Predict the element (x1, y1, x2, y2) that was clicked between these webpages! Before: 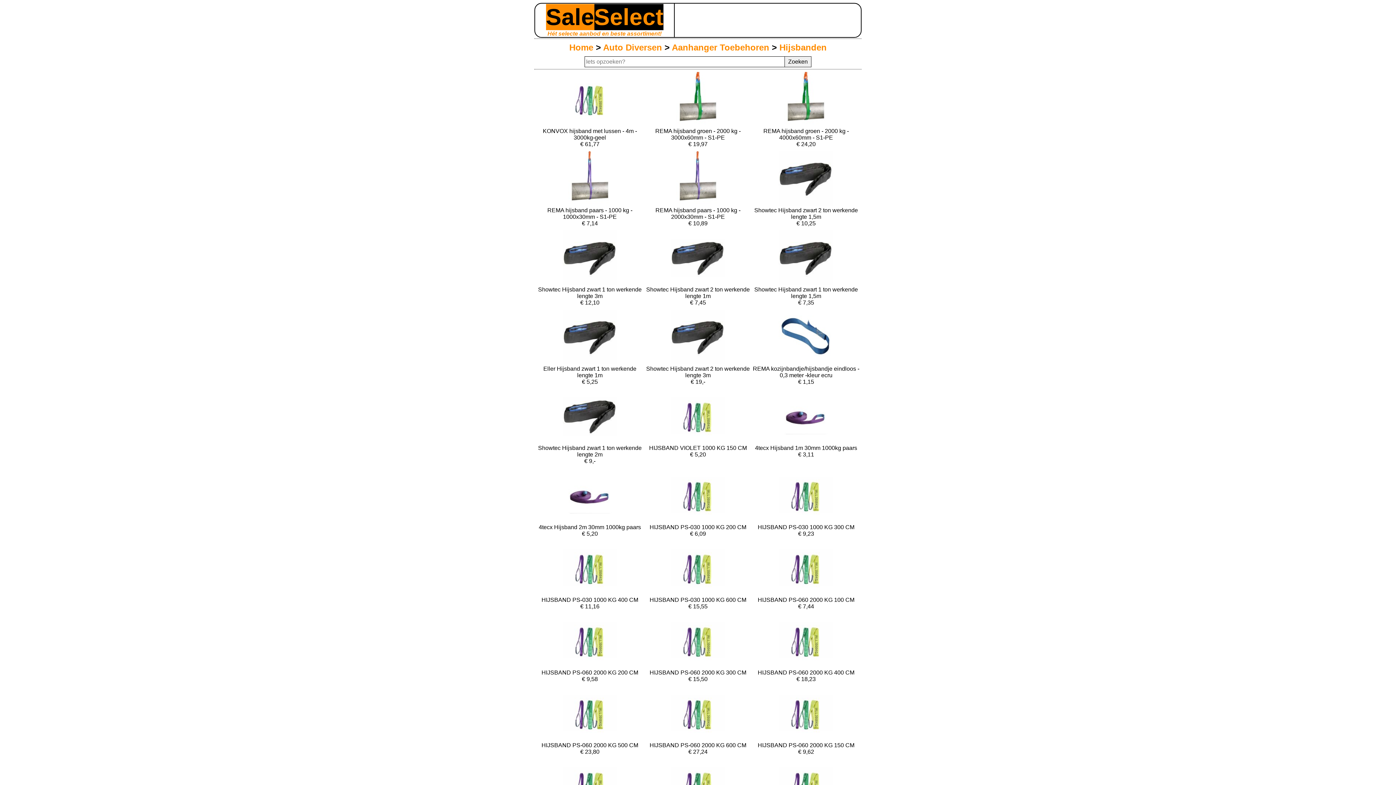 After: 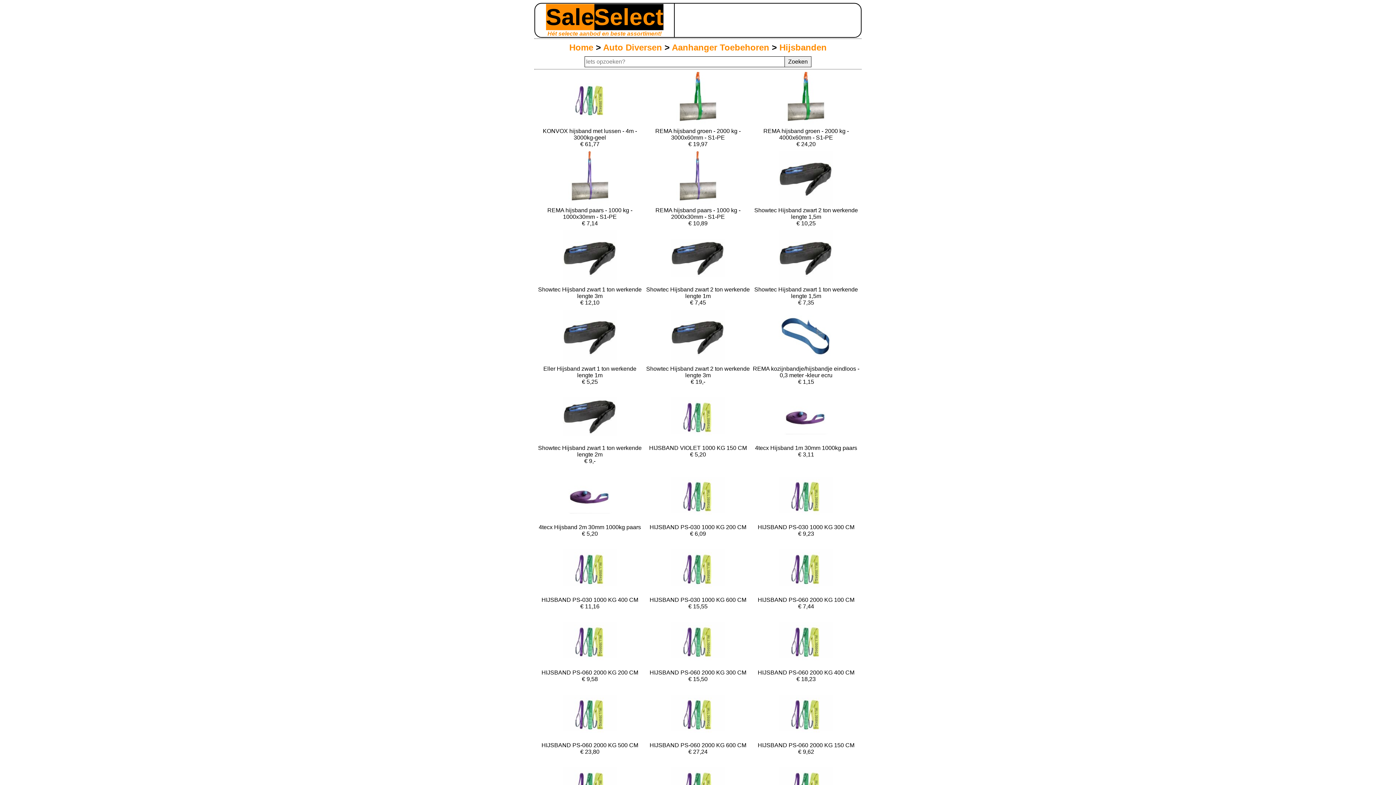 Action: label: Hijsbanden bbox: (779, 42, 826, 52)